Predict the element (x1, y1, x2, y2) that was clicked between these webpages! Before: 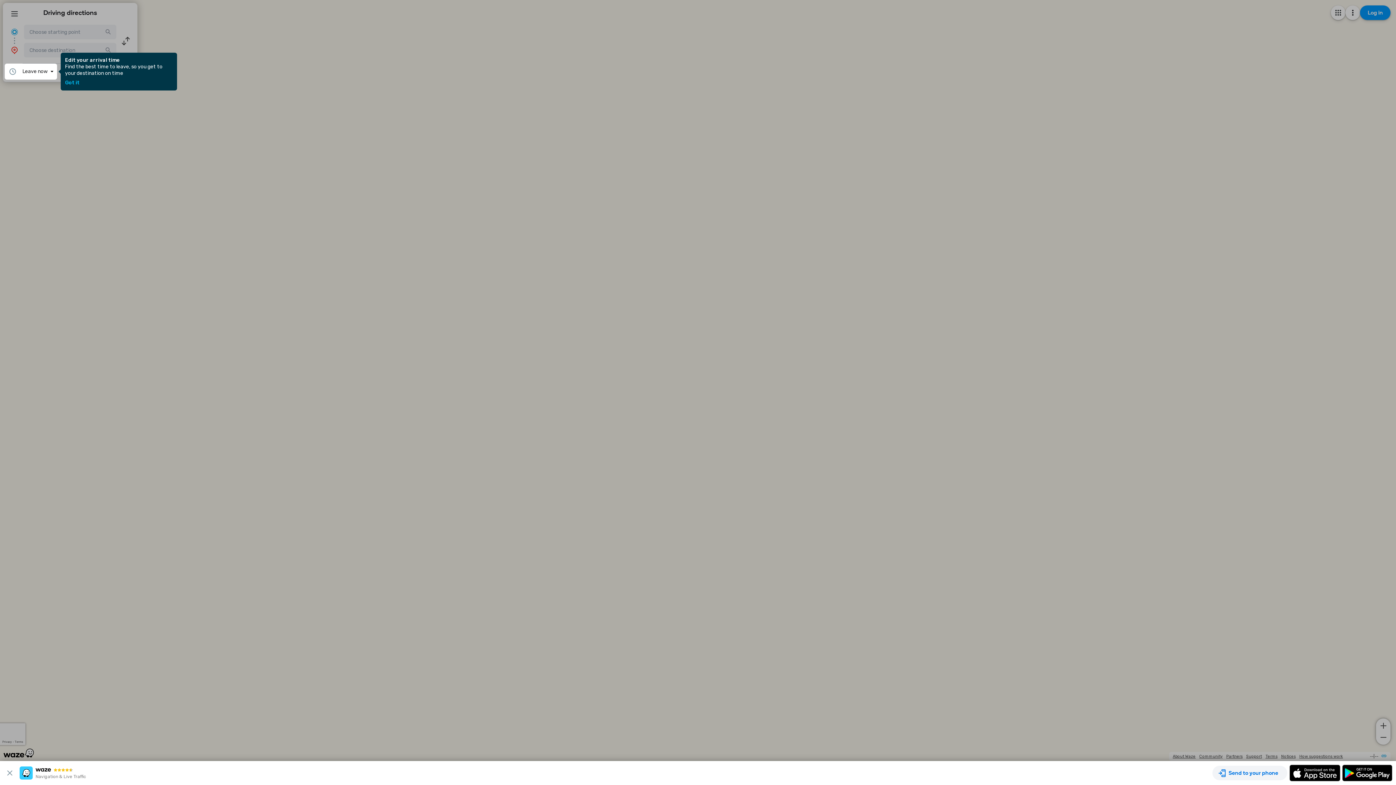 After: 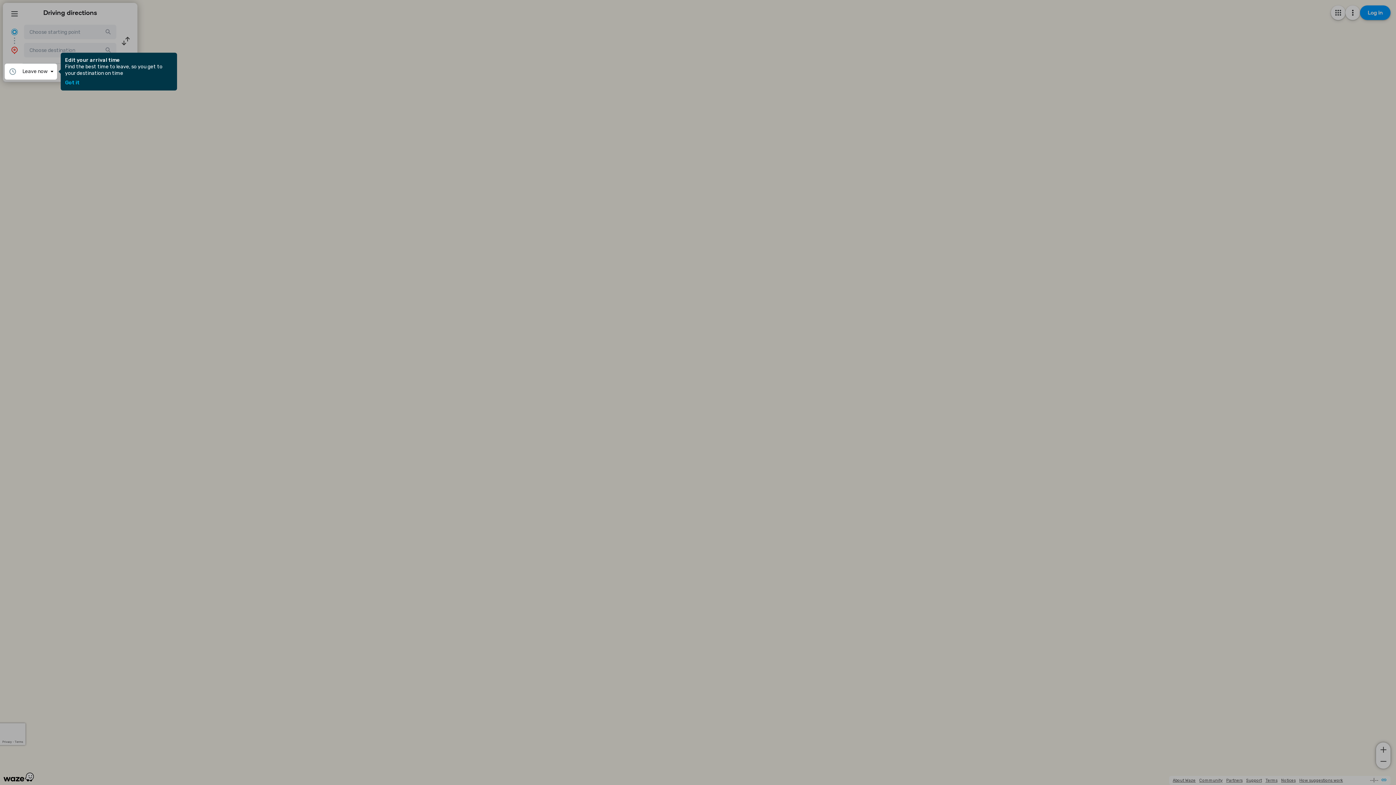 Action: bbox: (3, 769, 19, 777)